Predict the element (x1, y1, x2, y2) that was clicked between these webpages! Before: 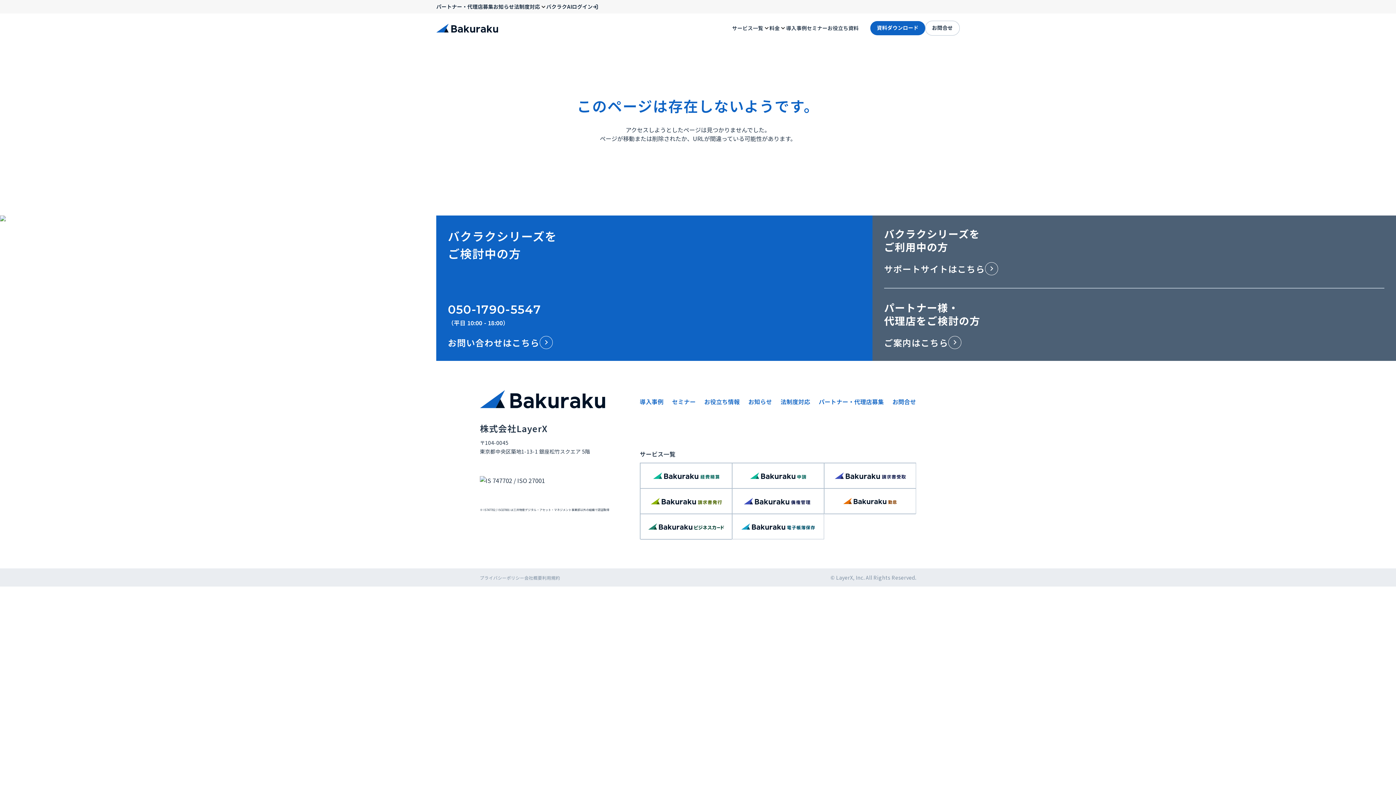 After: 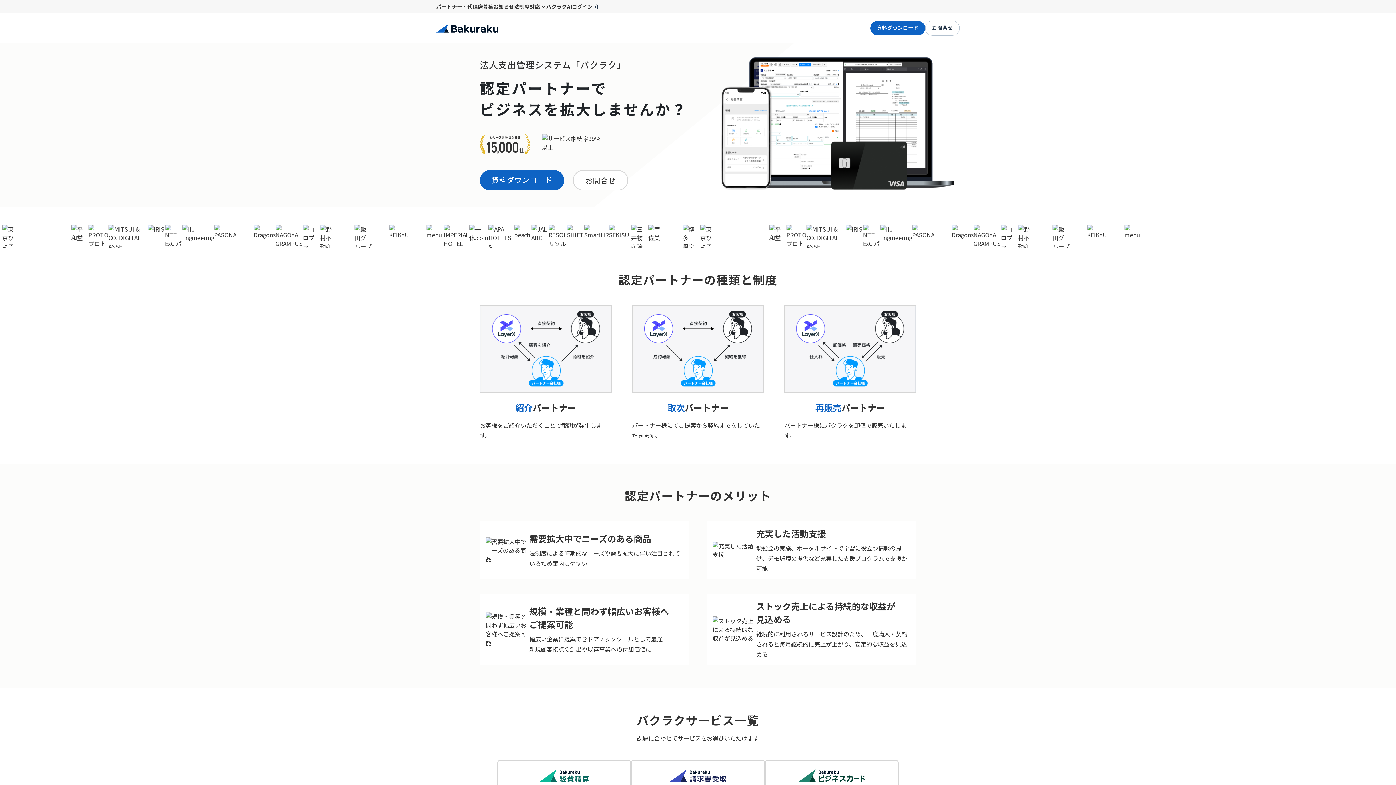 Action: bbox: (884, 301, 1384, 349) label: パートナー様・
代理店をご検討の方
ご案内はこちら